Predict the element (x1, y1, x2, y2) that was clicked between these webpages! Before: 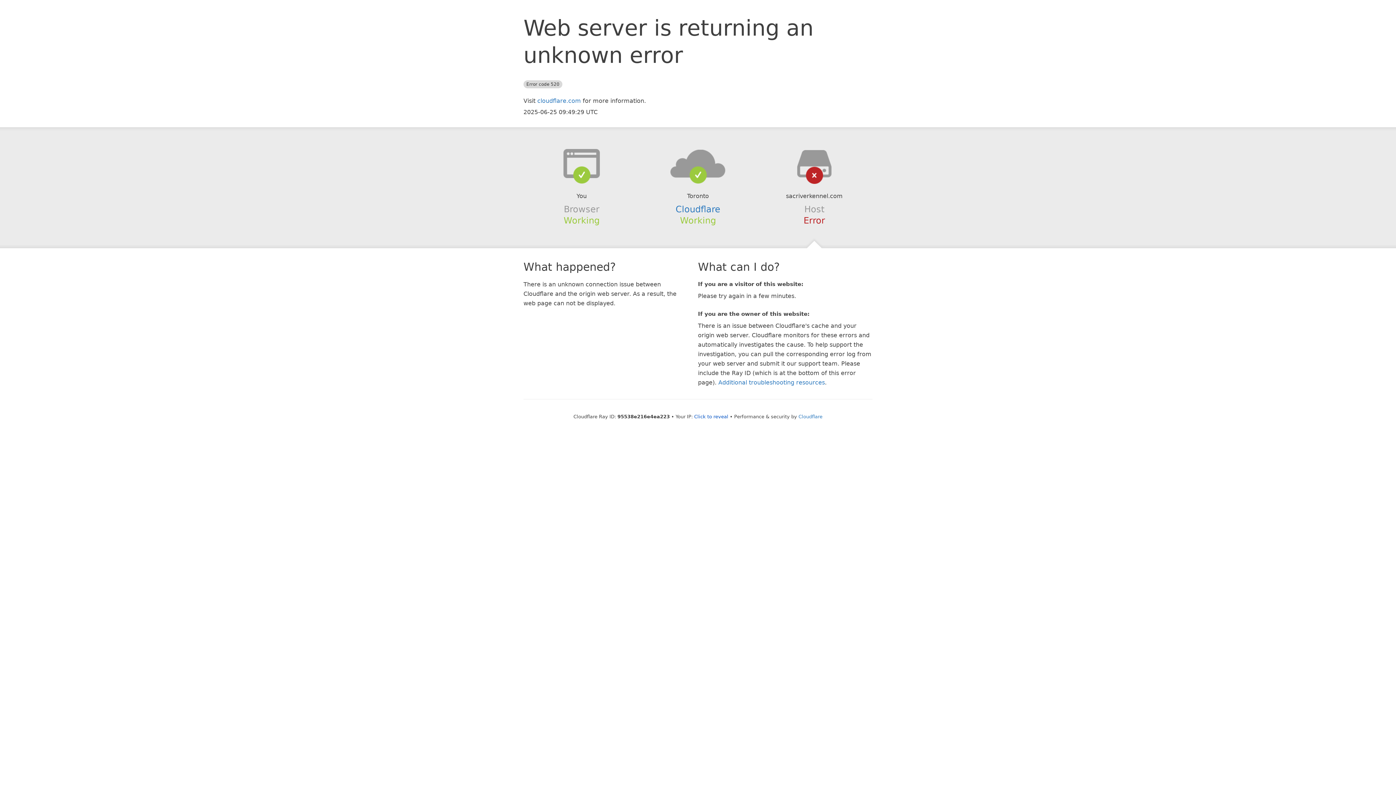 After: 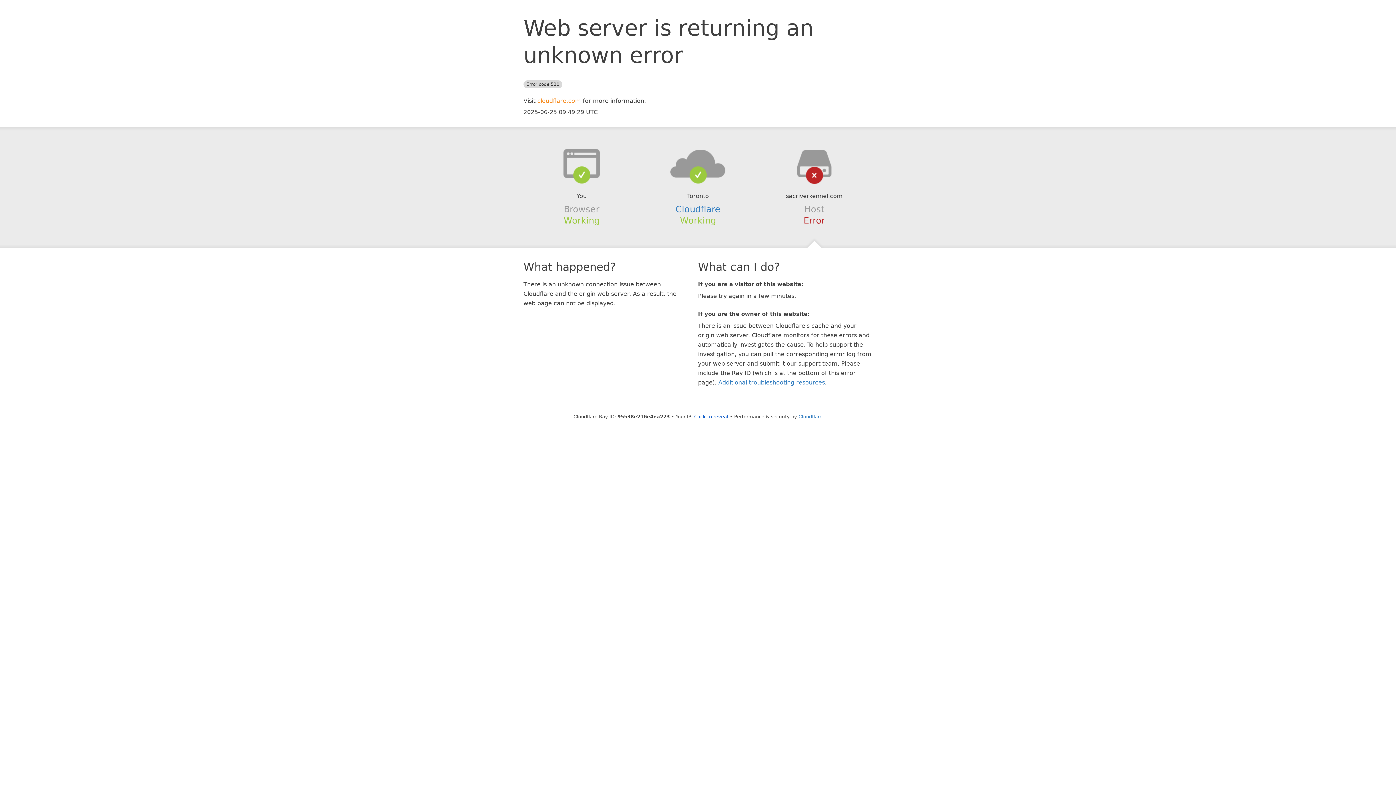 Action: label: cloudflare.com bbox: (537, 97, 581, 104)